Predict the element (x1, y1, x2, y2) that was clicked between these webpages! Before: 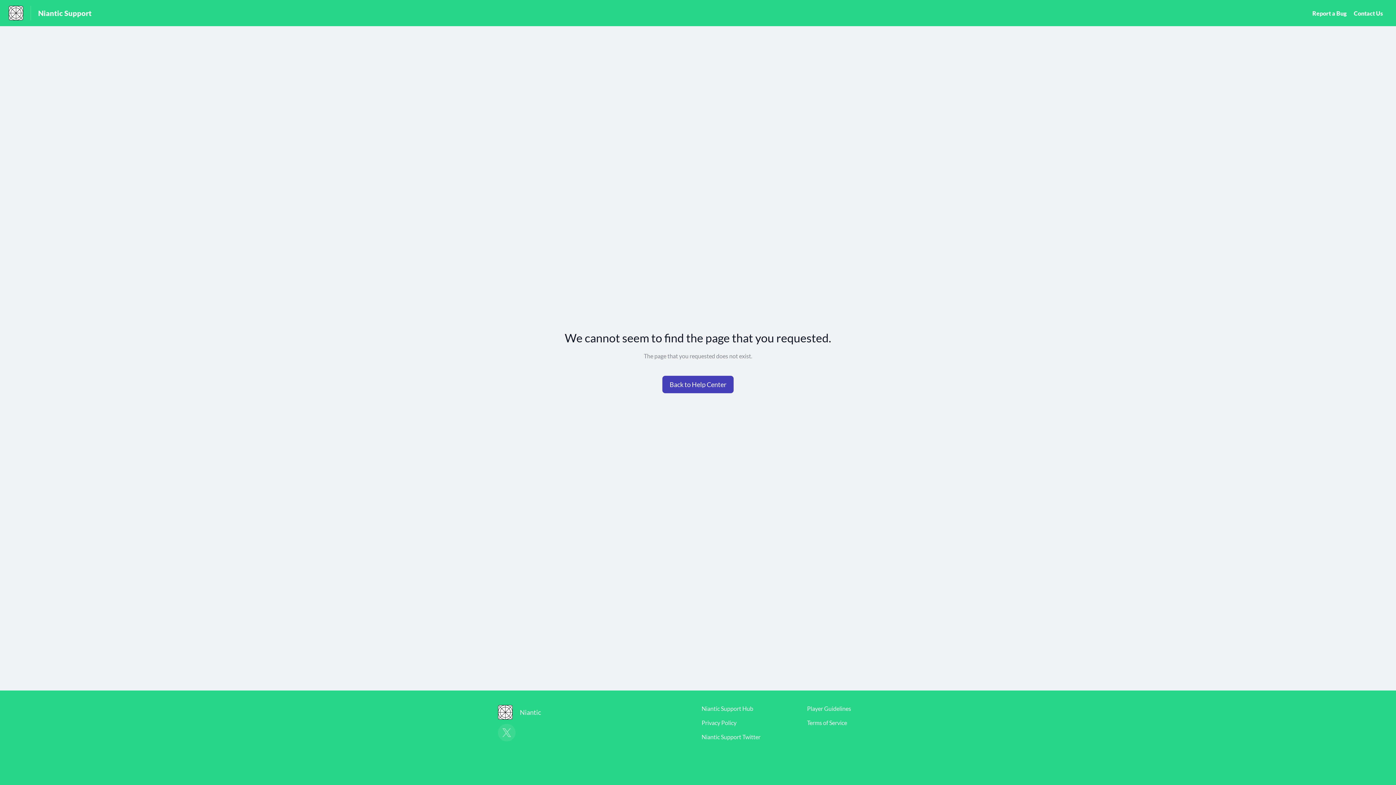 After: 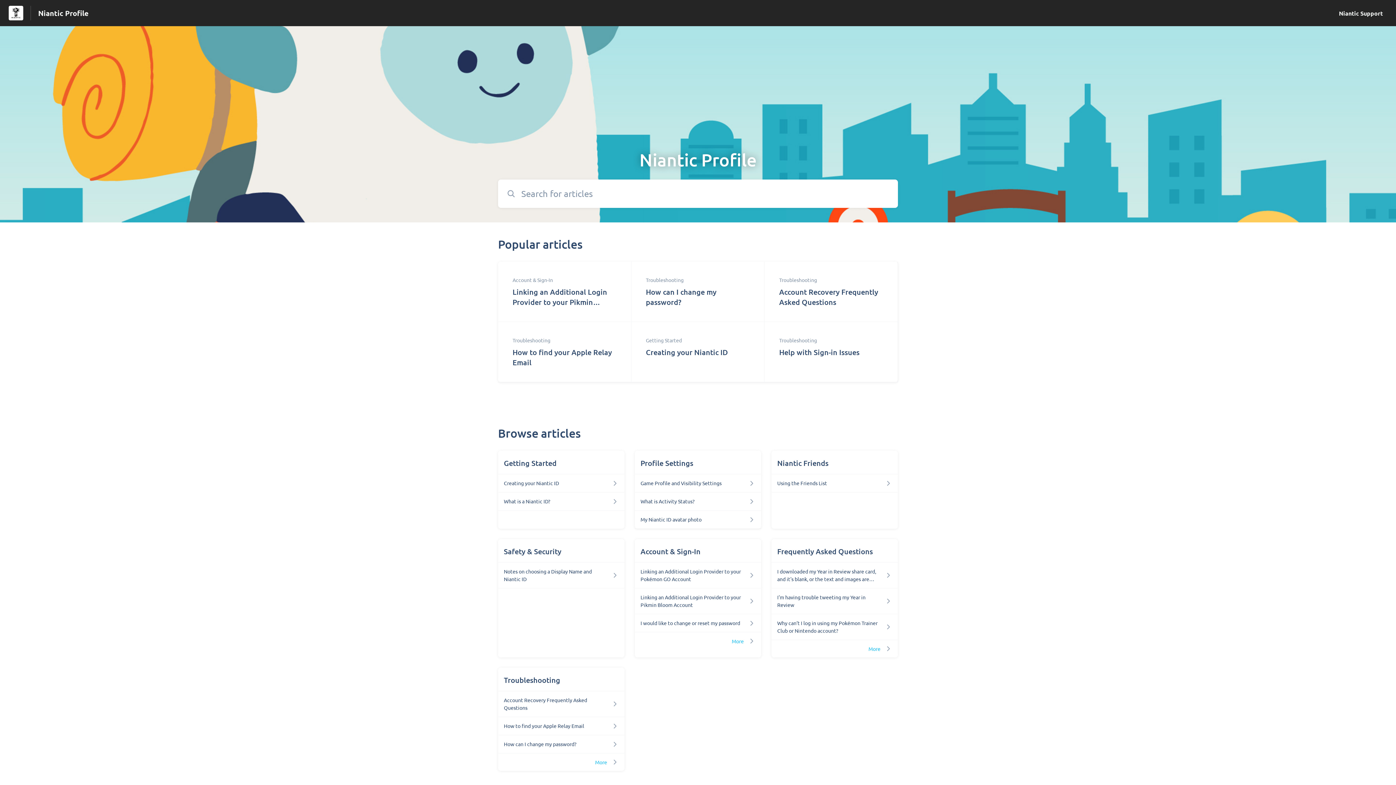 Action: label: Niantic Support bbox: (38, 8, 91, 17)